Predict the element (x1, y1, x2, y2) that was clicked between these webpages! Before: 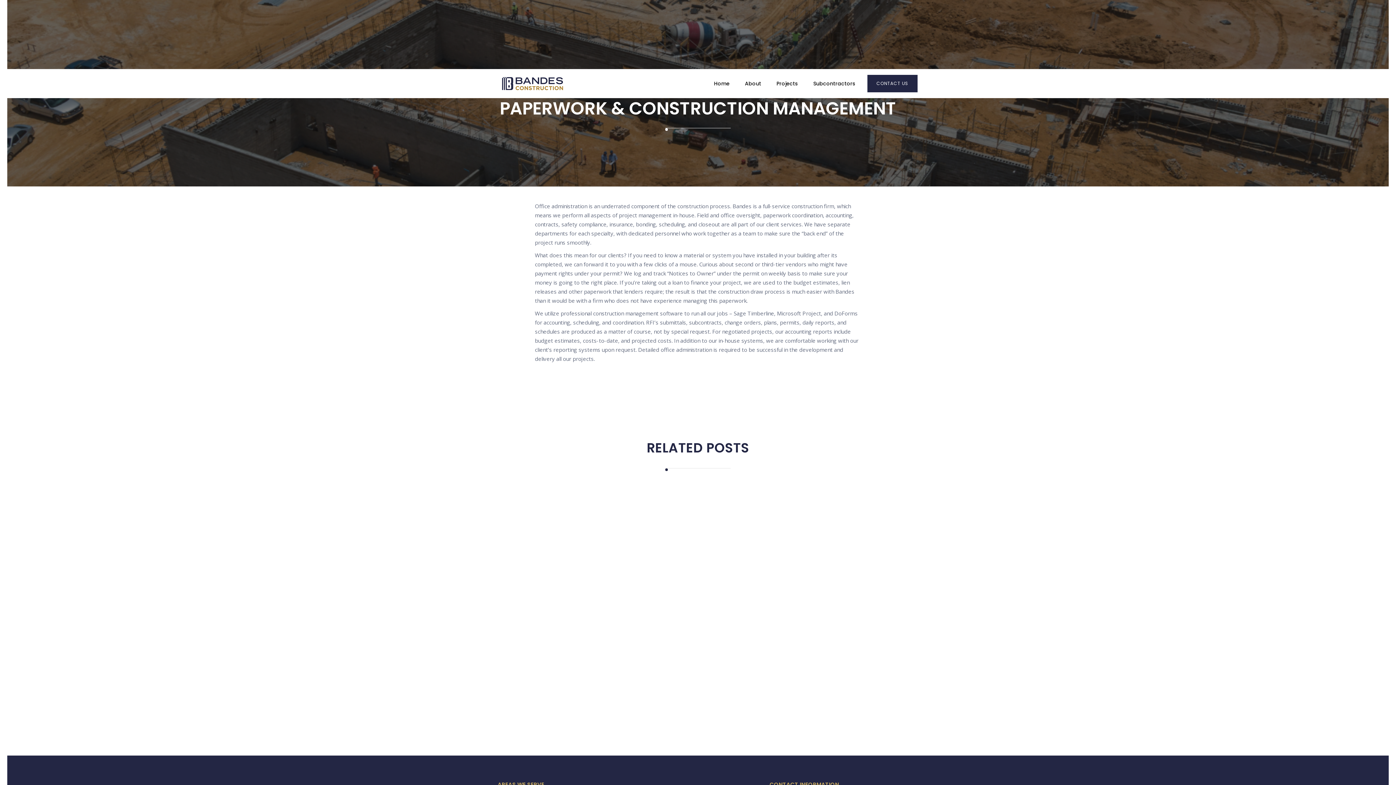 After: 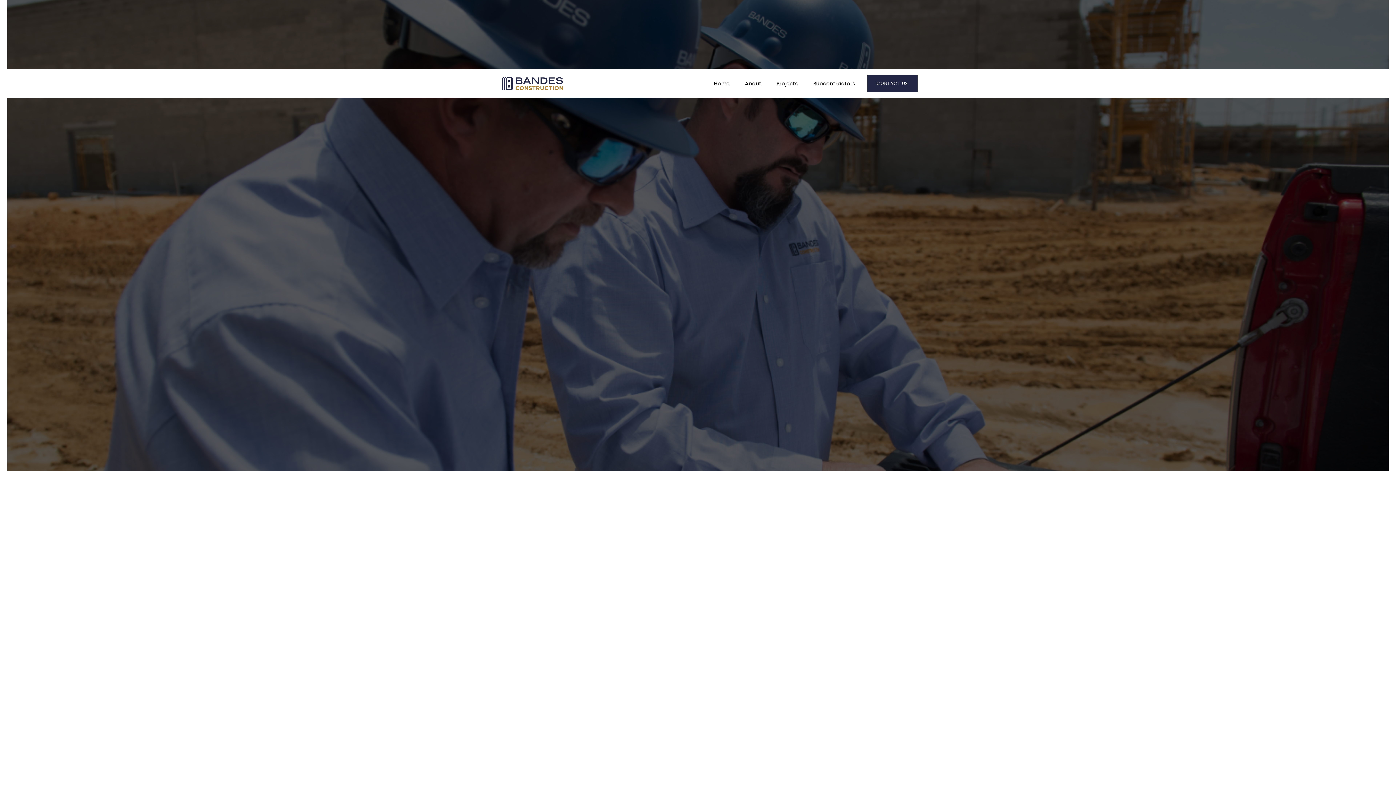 Action: label: Subcontractors bbox: (806, 76, 862, 90)